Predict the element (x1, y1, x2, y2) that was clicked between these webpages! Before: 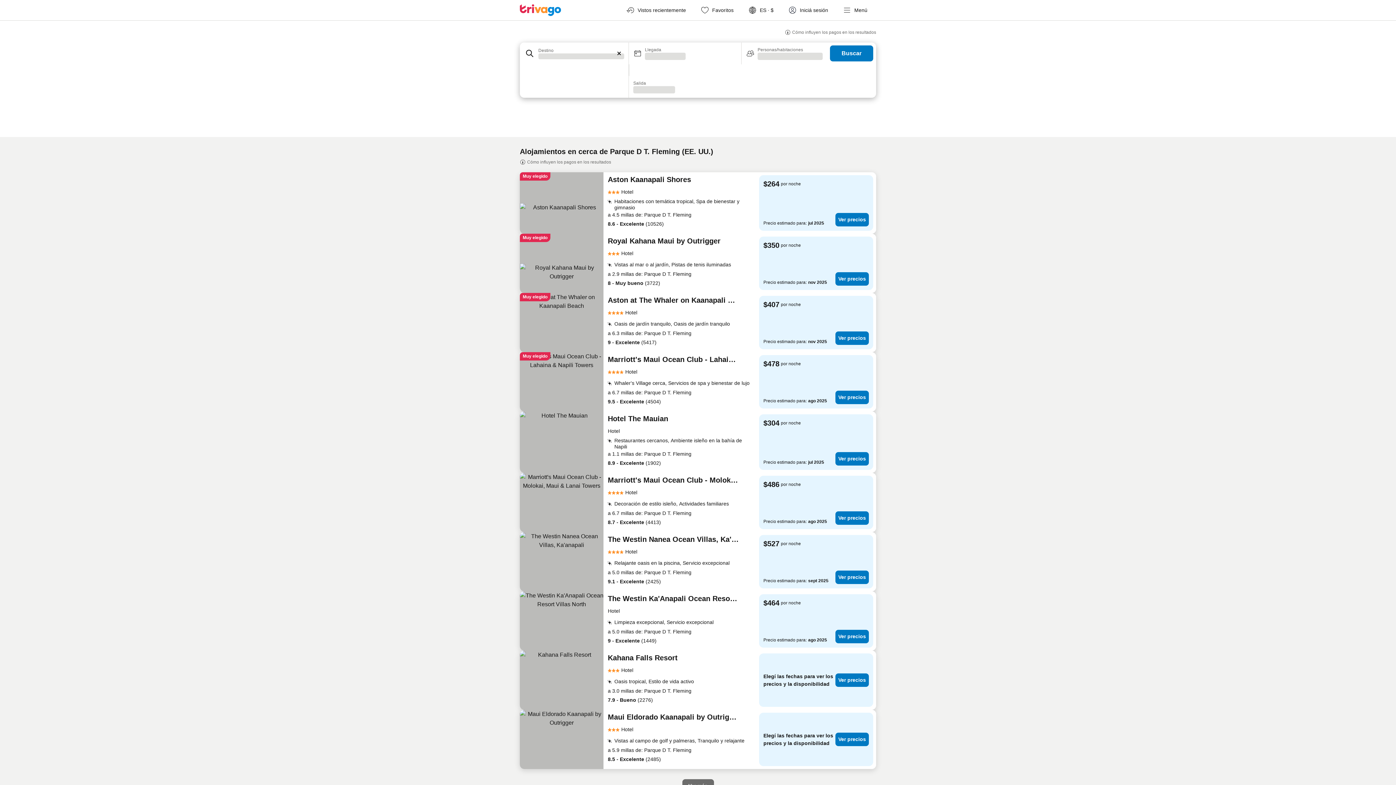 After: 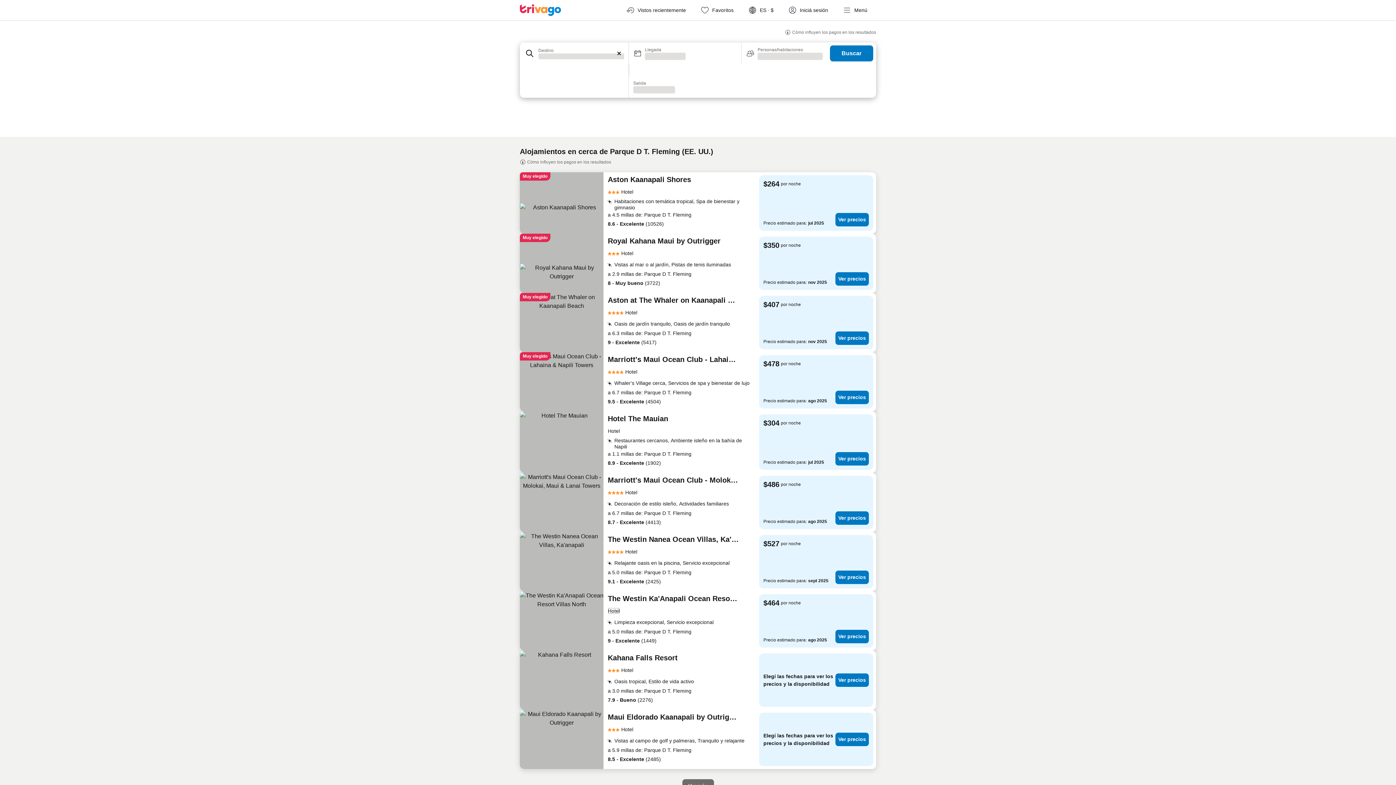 Action: bbox: (608, 607, 620, 614) label: Hotel